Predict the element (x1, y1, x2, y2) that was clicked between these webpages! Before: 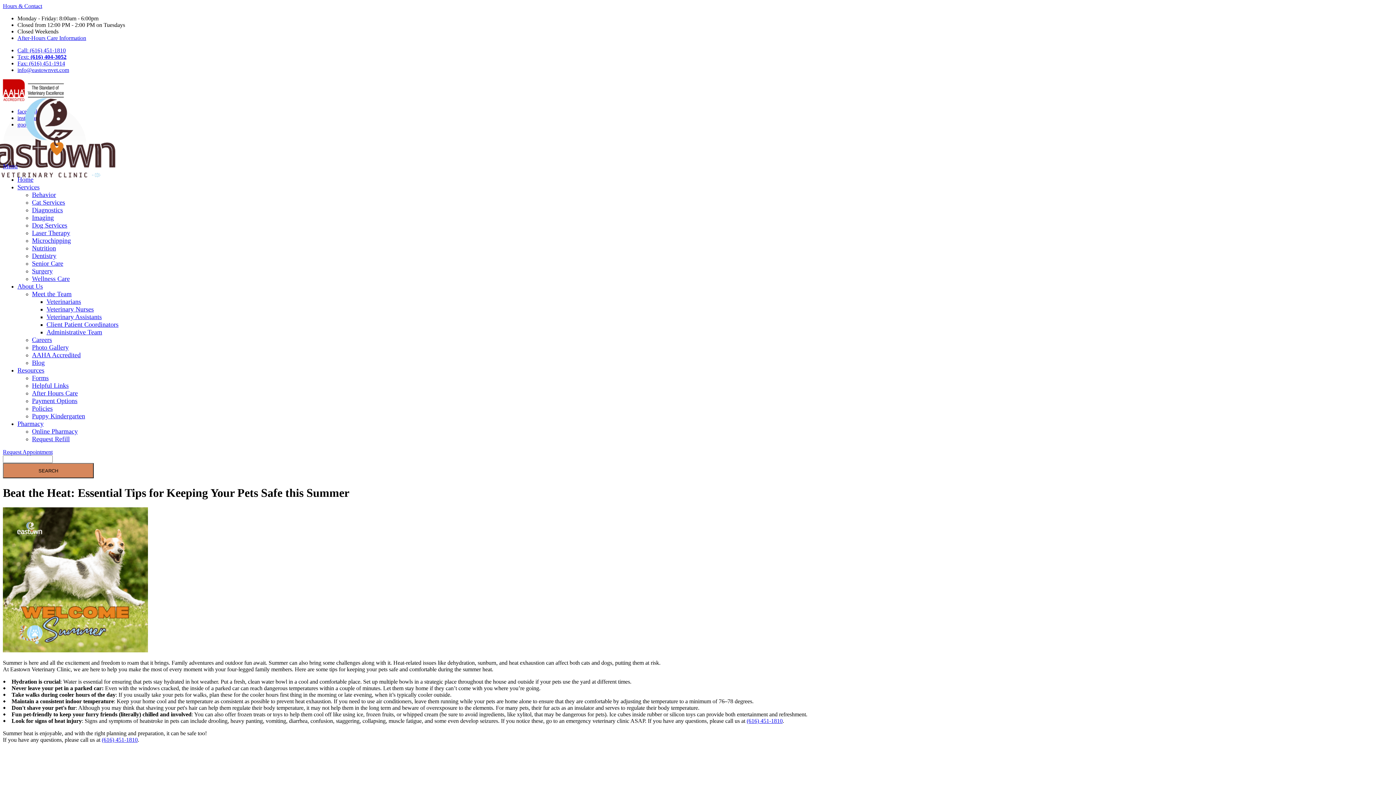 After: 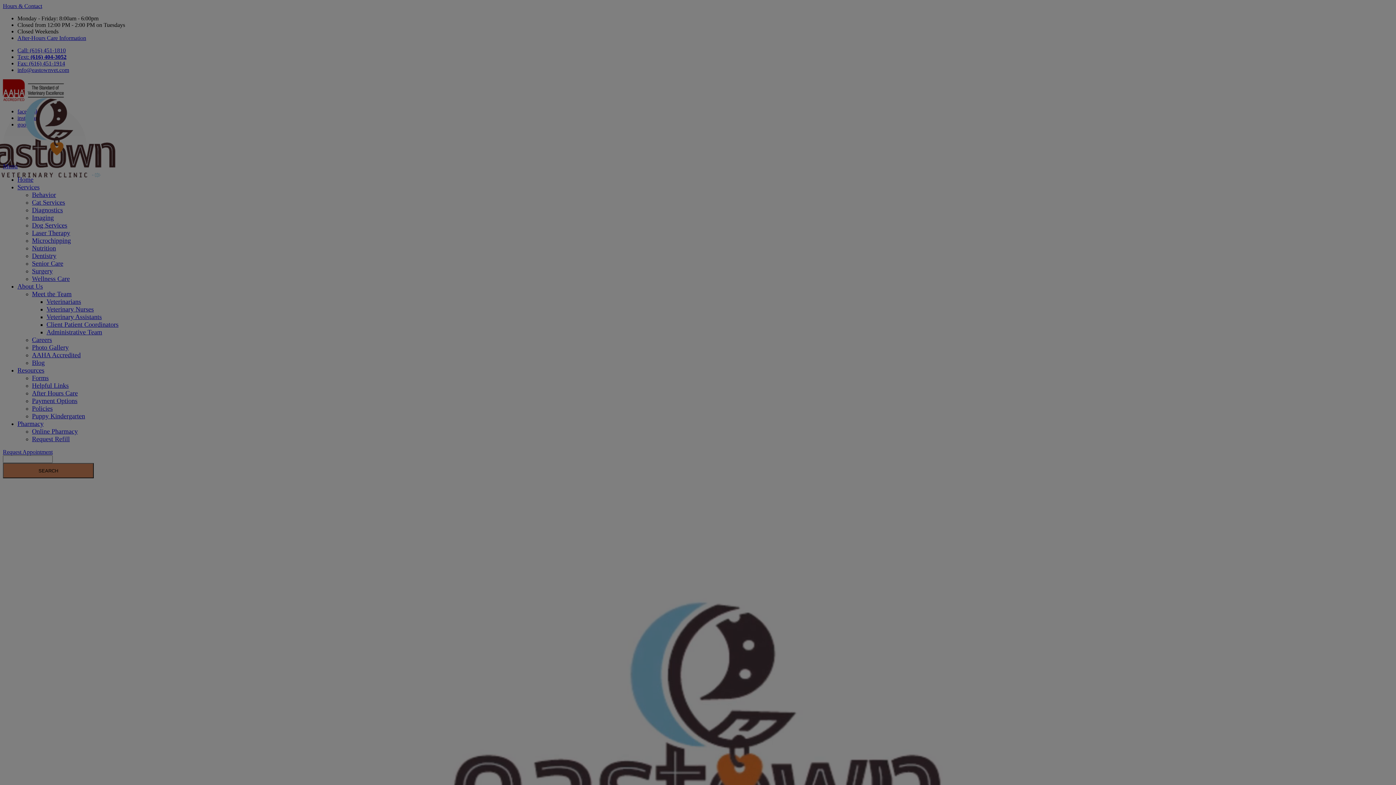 Action: bbox: (-46, 90, 136, 191)